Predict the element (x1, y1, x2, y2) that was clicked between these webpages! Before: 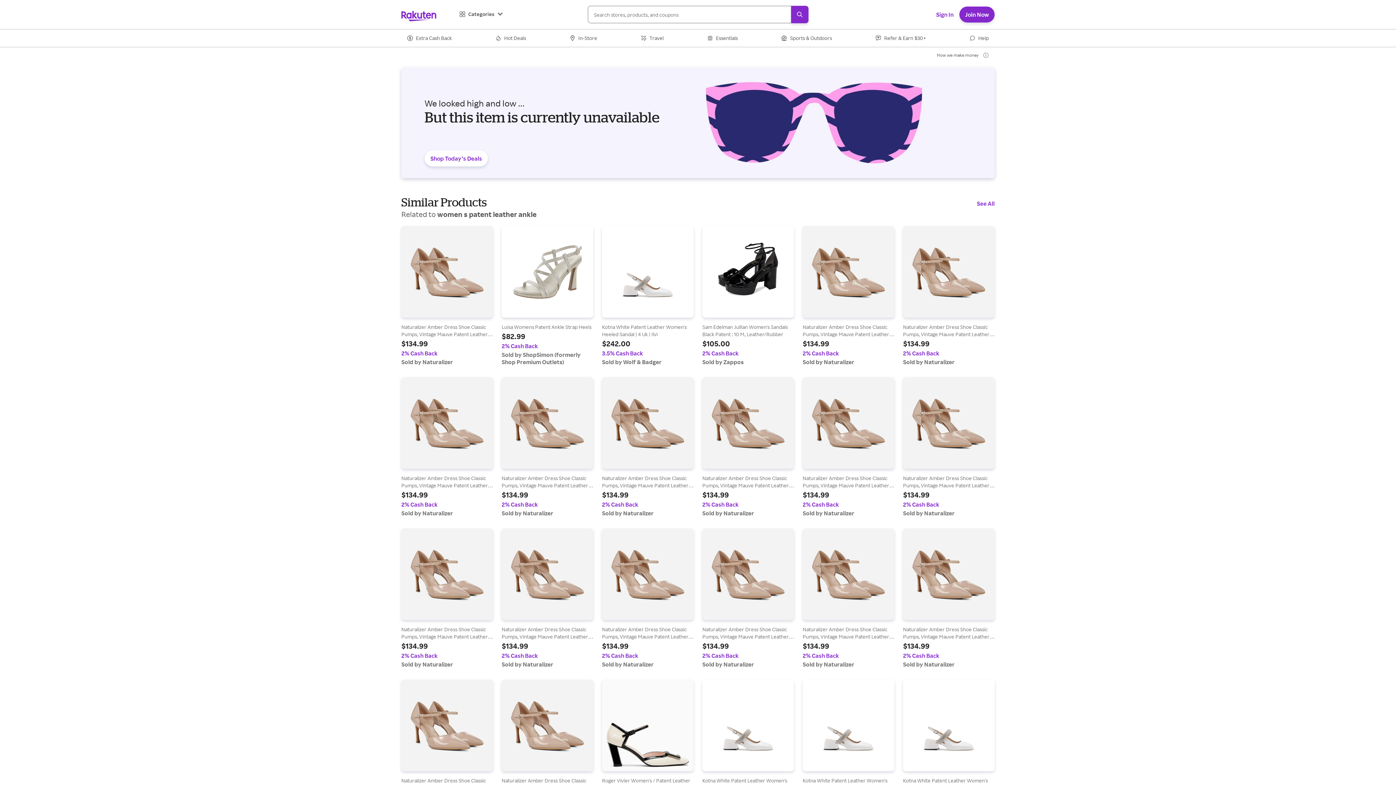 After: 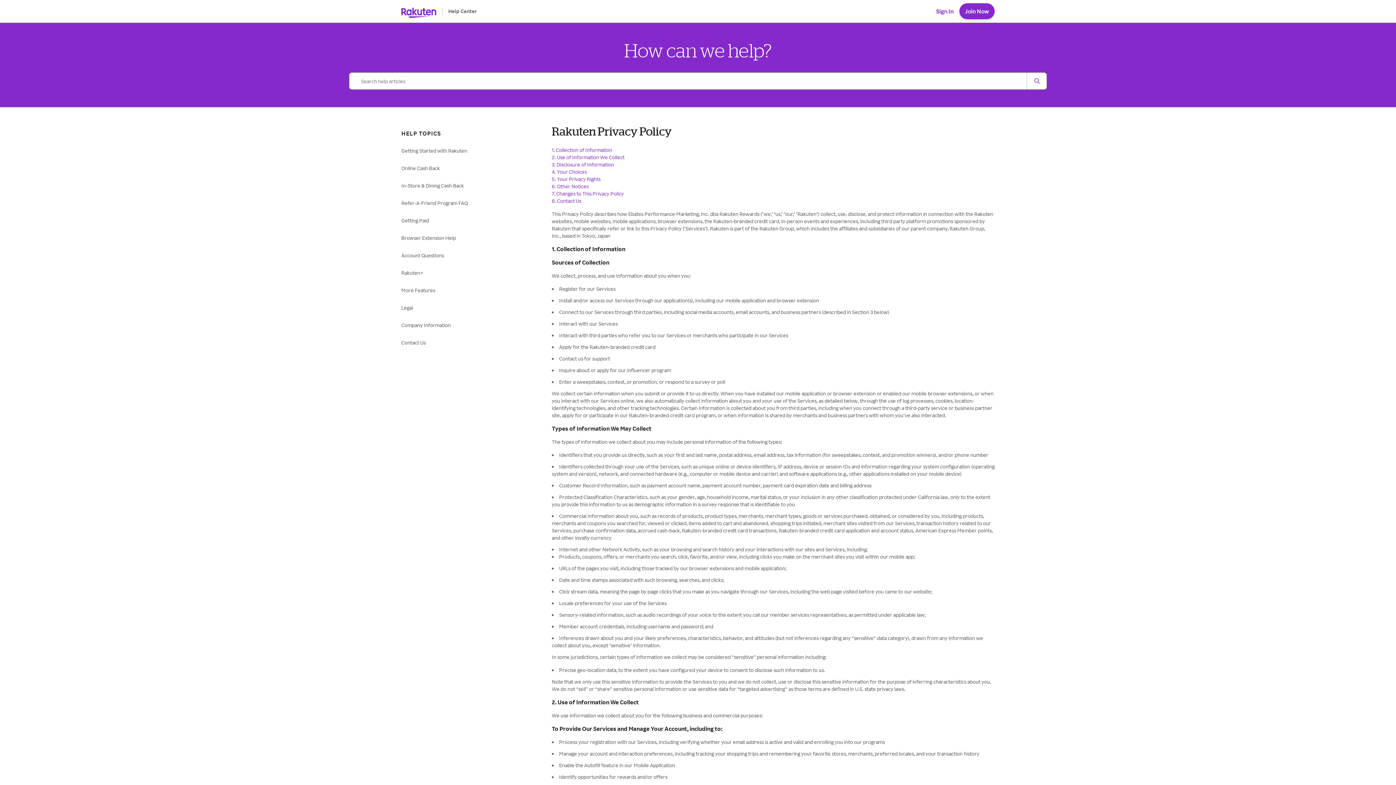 Action: bbox: (551, 753, 582, 759) label: Privacy Policy